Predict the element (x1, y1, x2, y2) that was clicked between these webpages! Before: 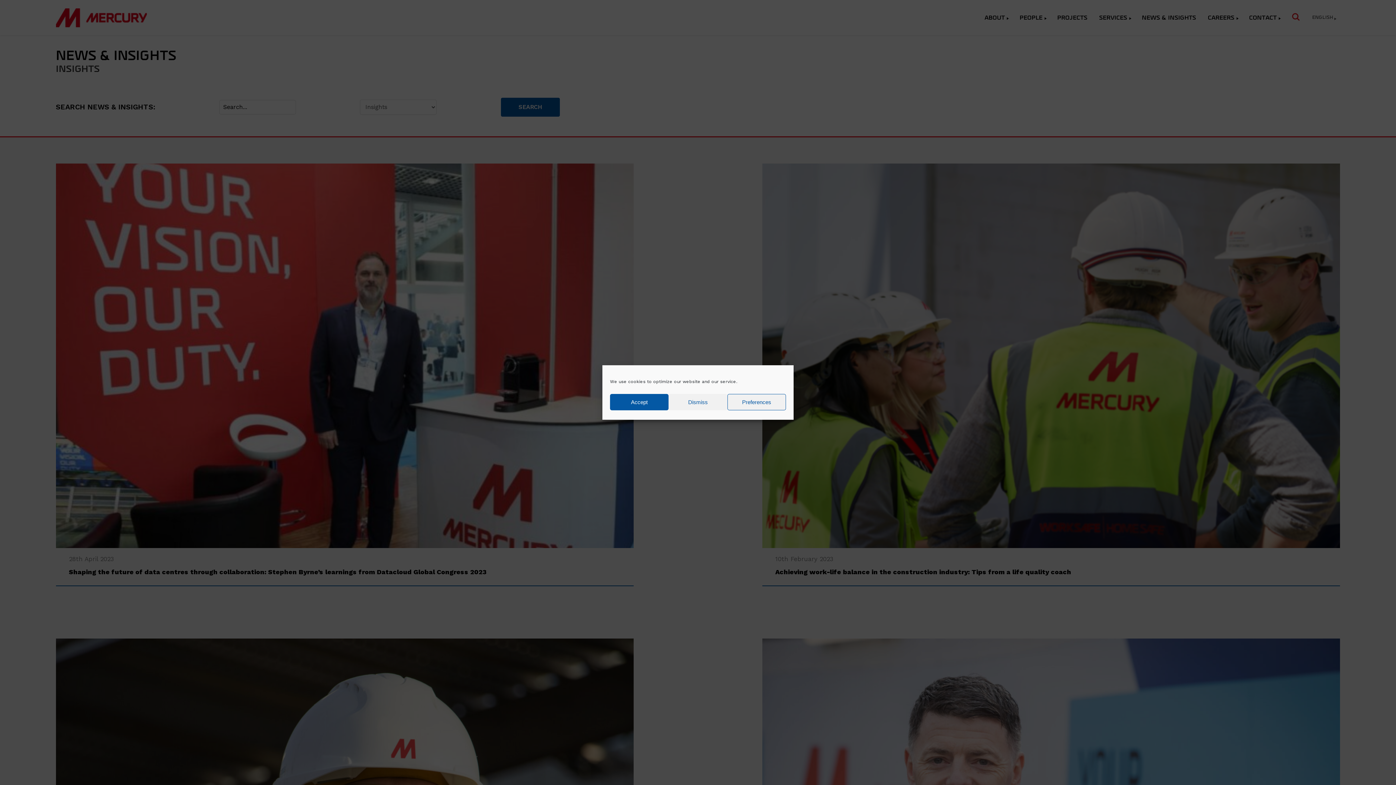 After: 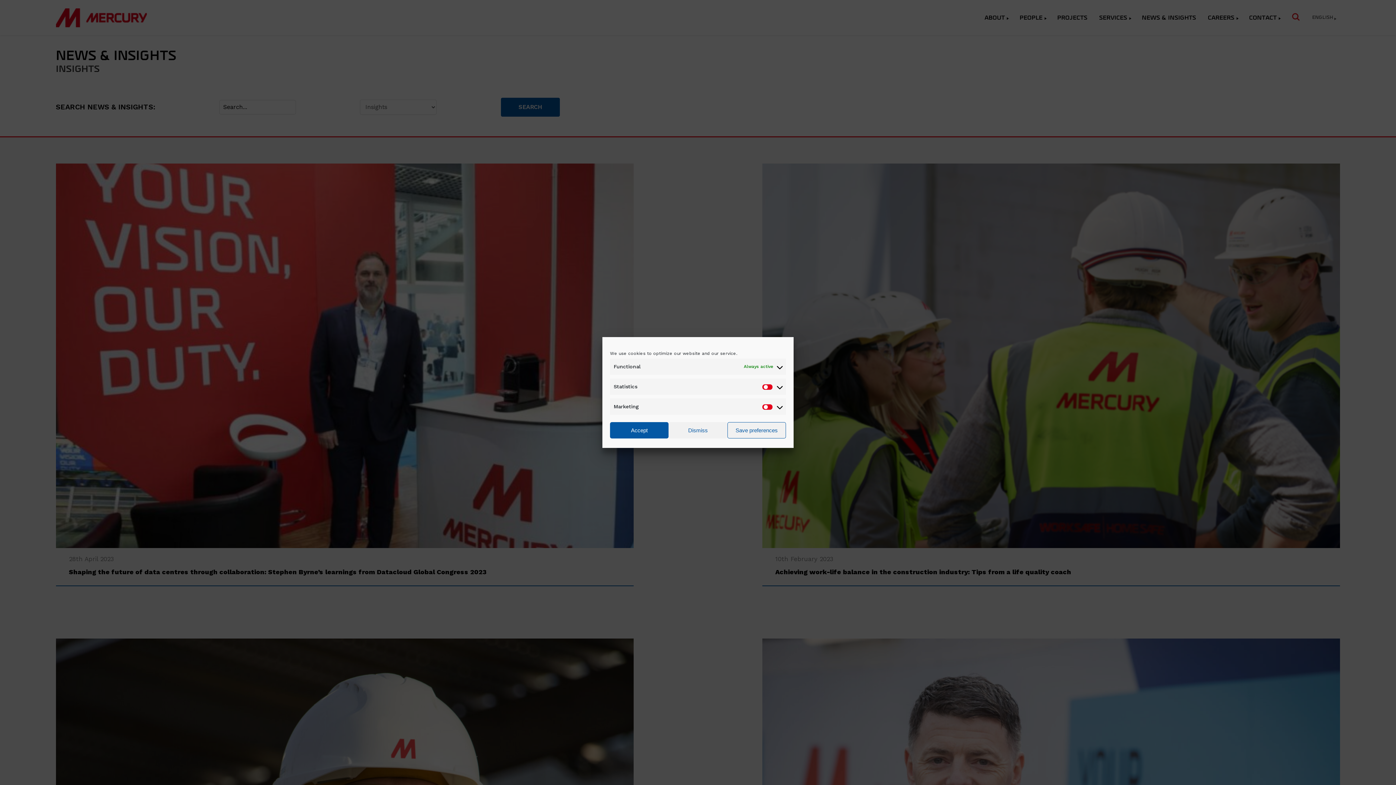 Action: bbox: (727, 394, 786, 410) label: Preferences